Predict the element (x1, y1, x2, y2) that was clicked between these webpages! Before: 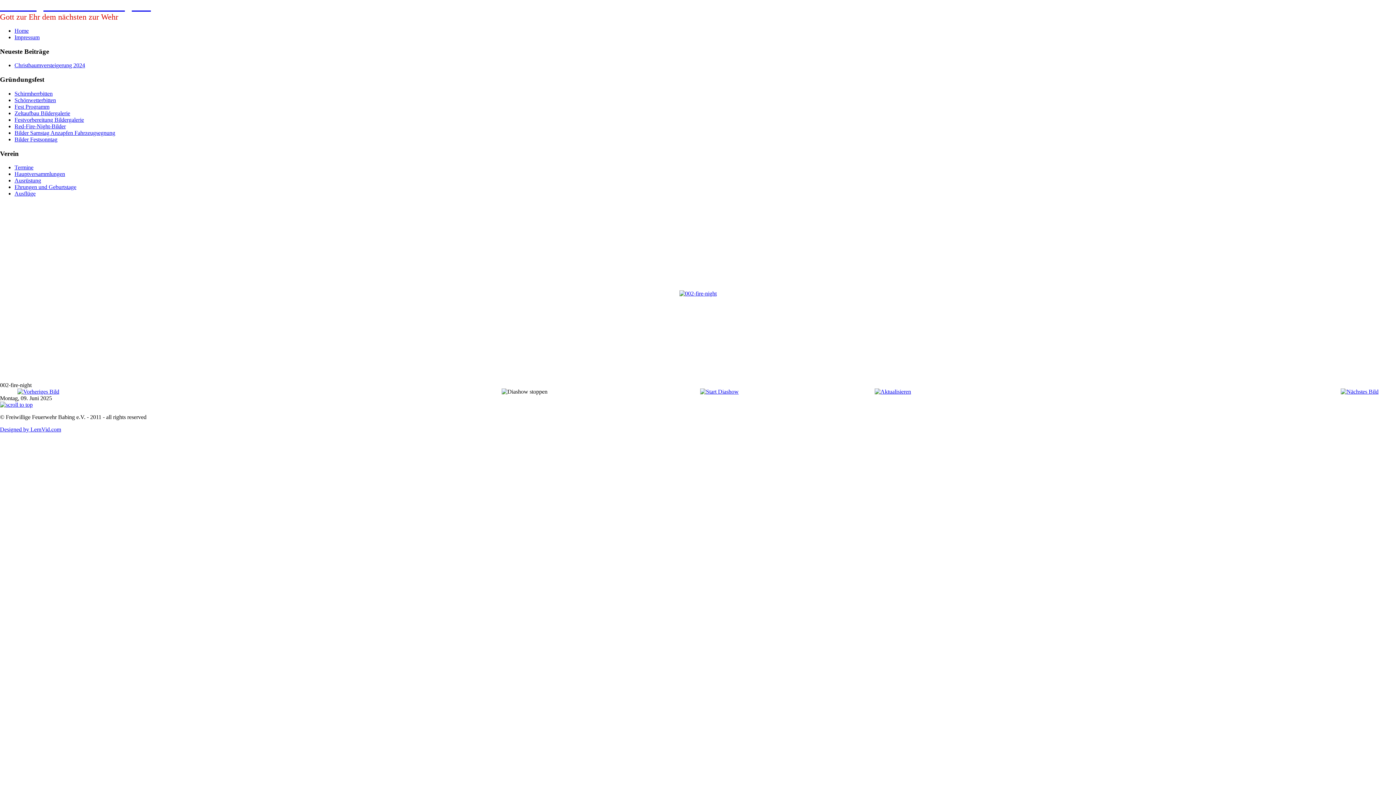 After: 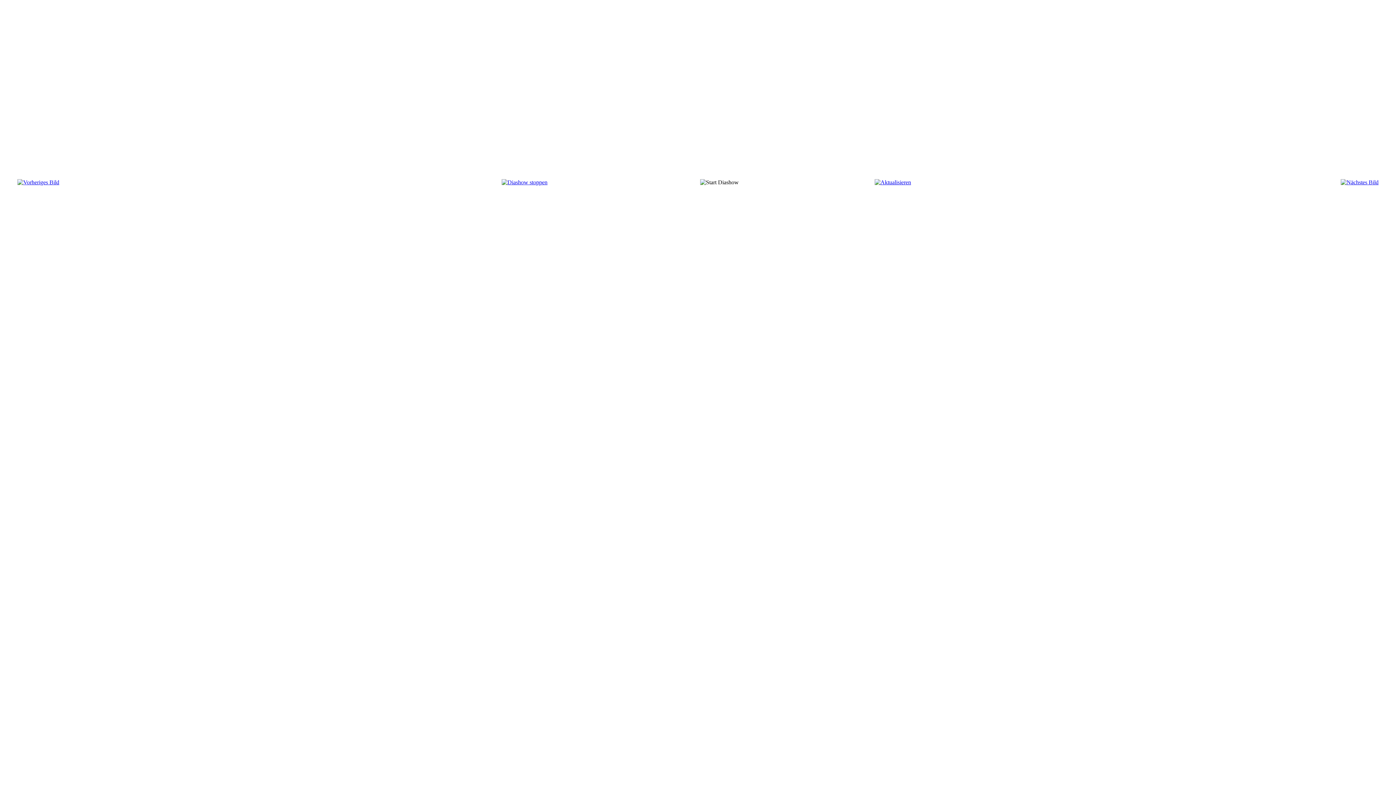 Action: bbox: (700, 388, 738, 395)